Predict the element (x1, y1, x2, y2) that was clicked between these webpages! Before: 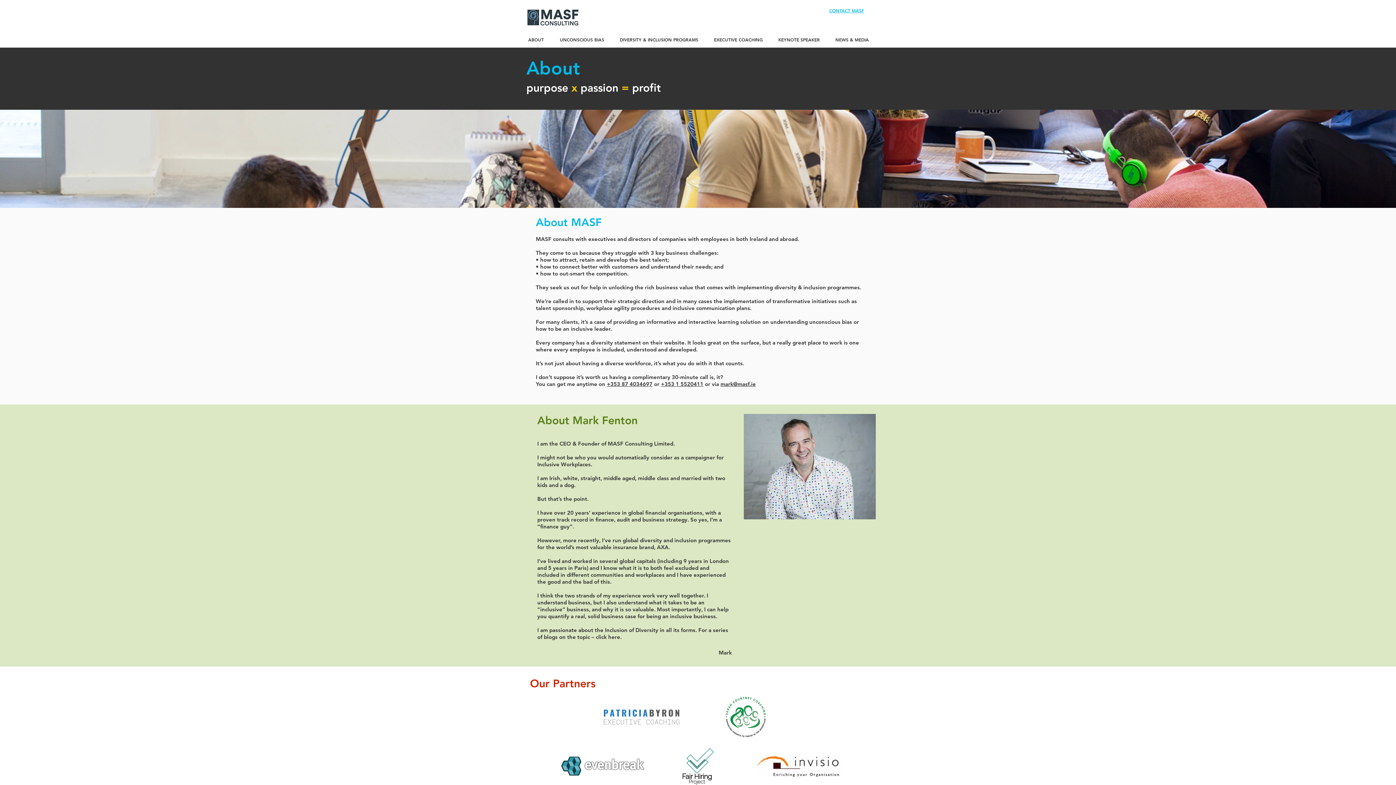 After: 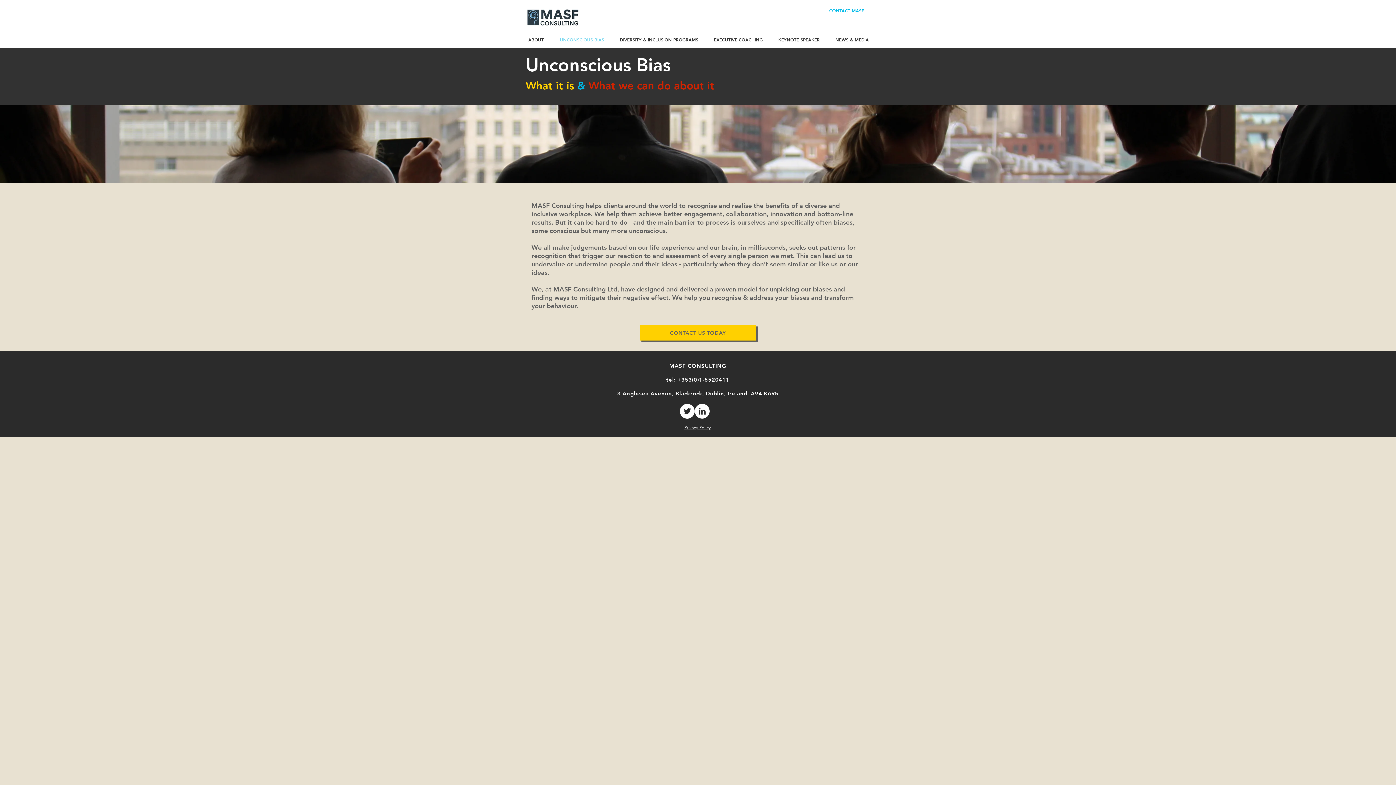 Action: label: UNCONSCIOUS BIAS bbox: (554, 28, 614, 50)